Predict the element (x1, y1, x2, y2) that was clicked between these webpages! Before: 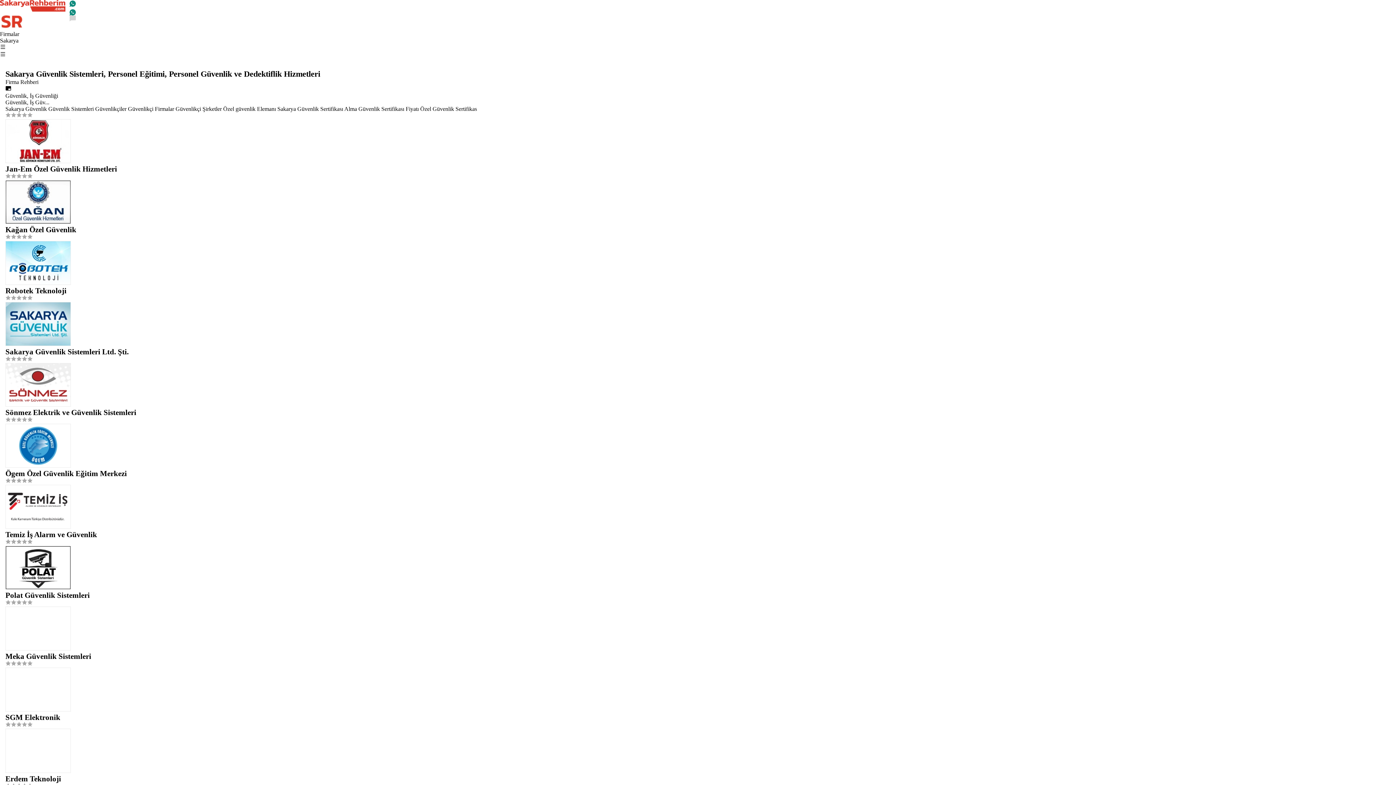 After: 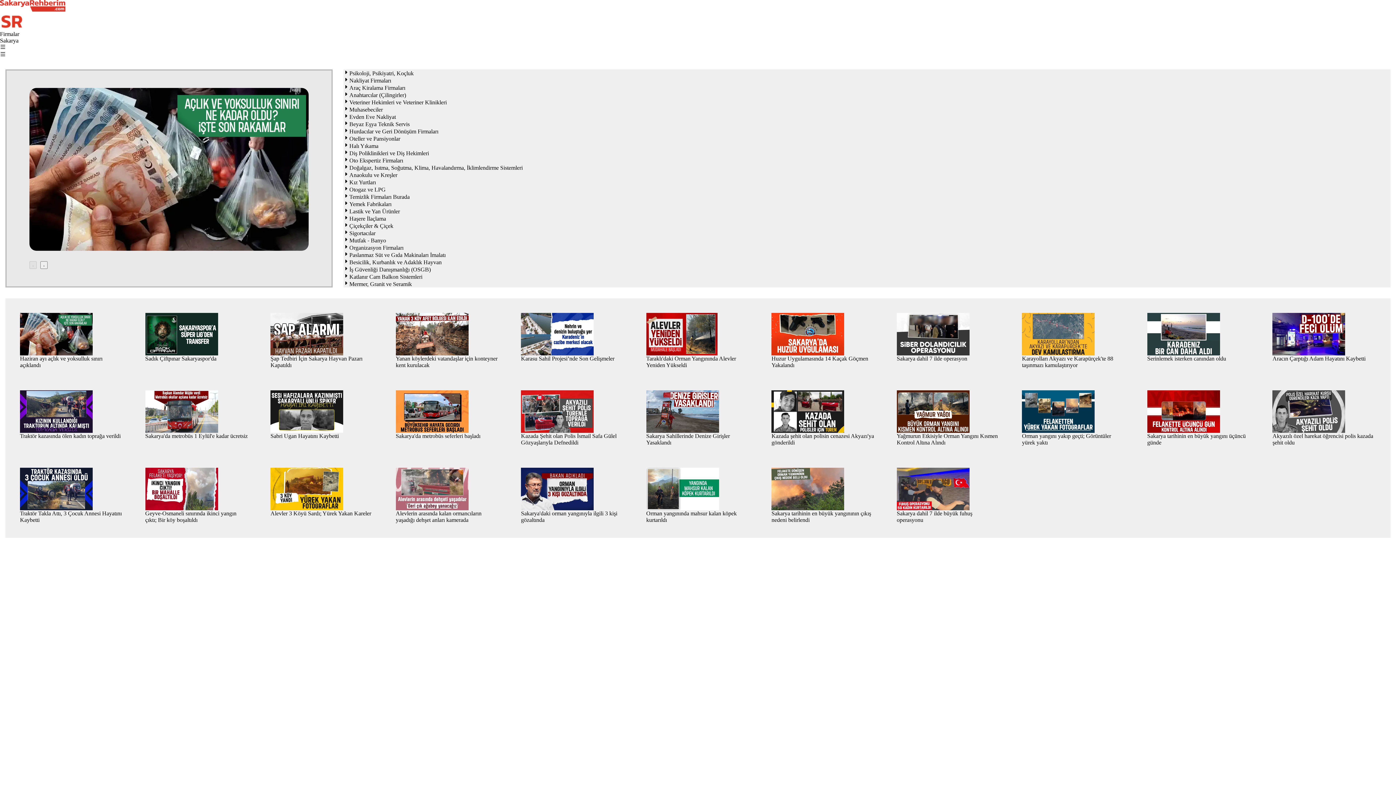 Action: bbox: (0, 24, 24, 30)